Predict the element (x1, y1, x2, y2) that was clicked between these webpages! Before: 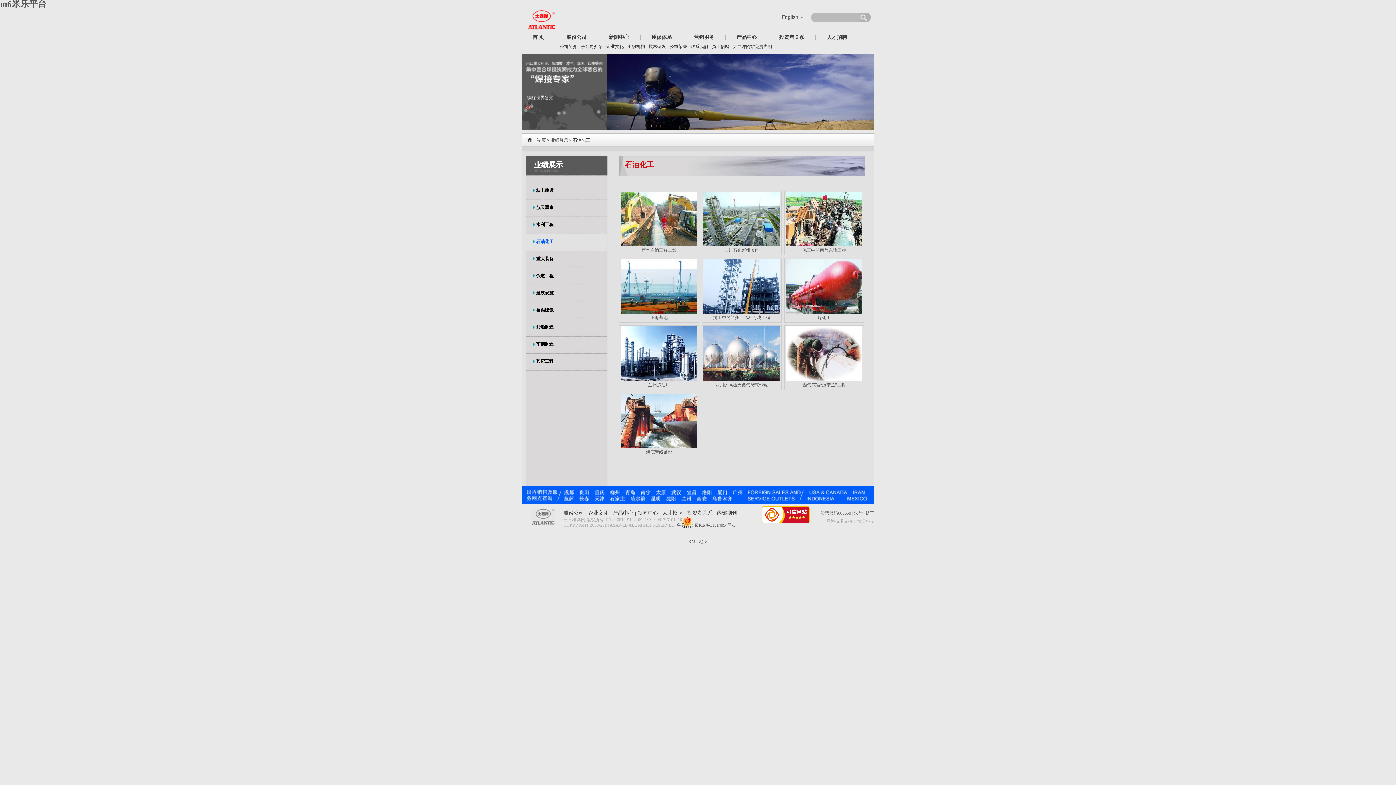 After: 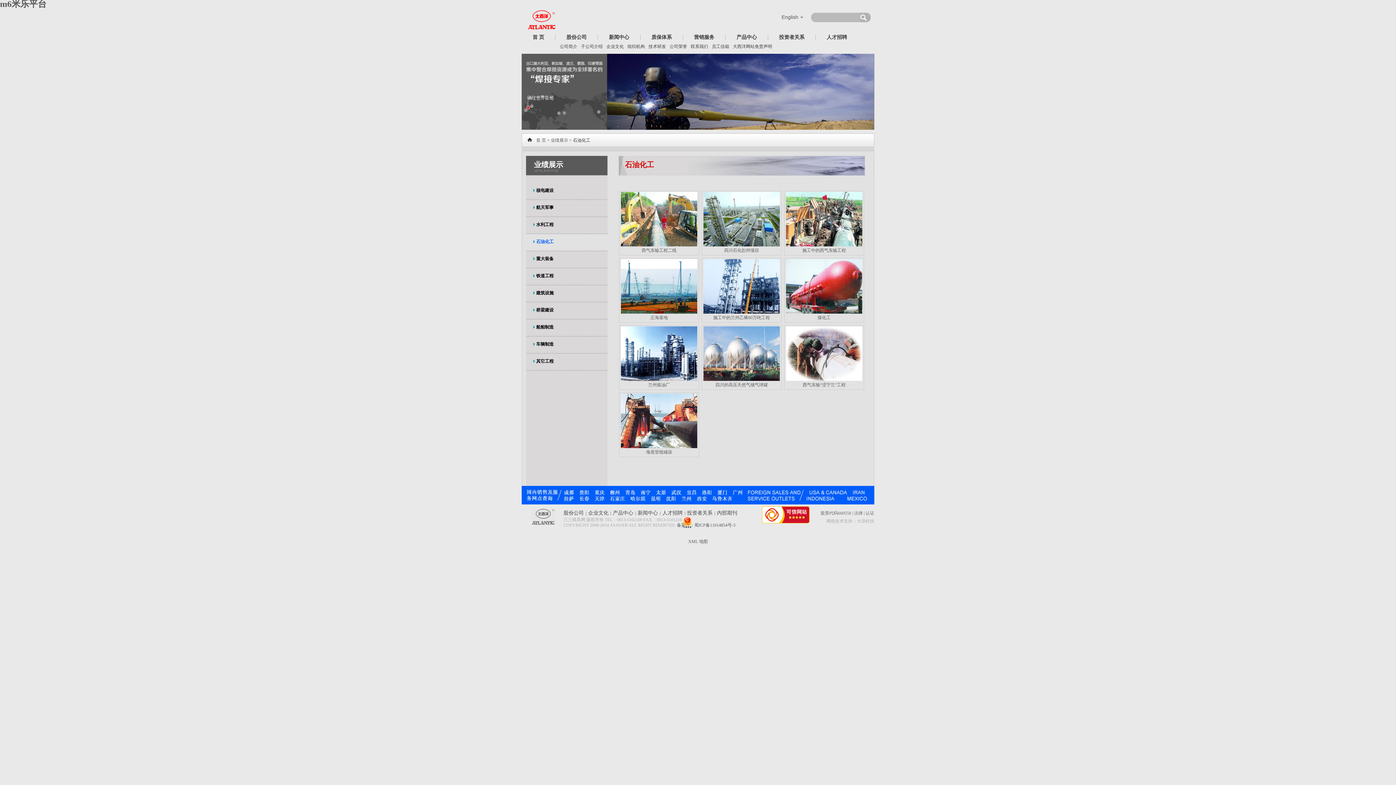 Action: bbox: (621, 350, 697, 355)